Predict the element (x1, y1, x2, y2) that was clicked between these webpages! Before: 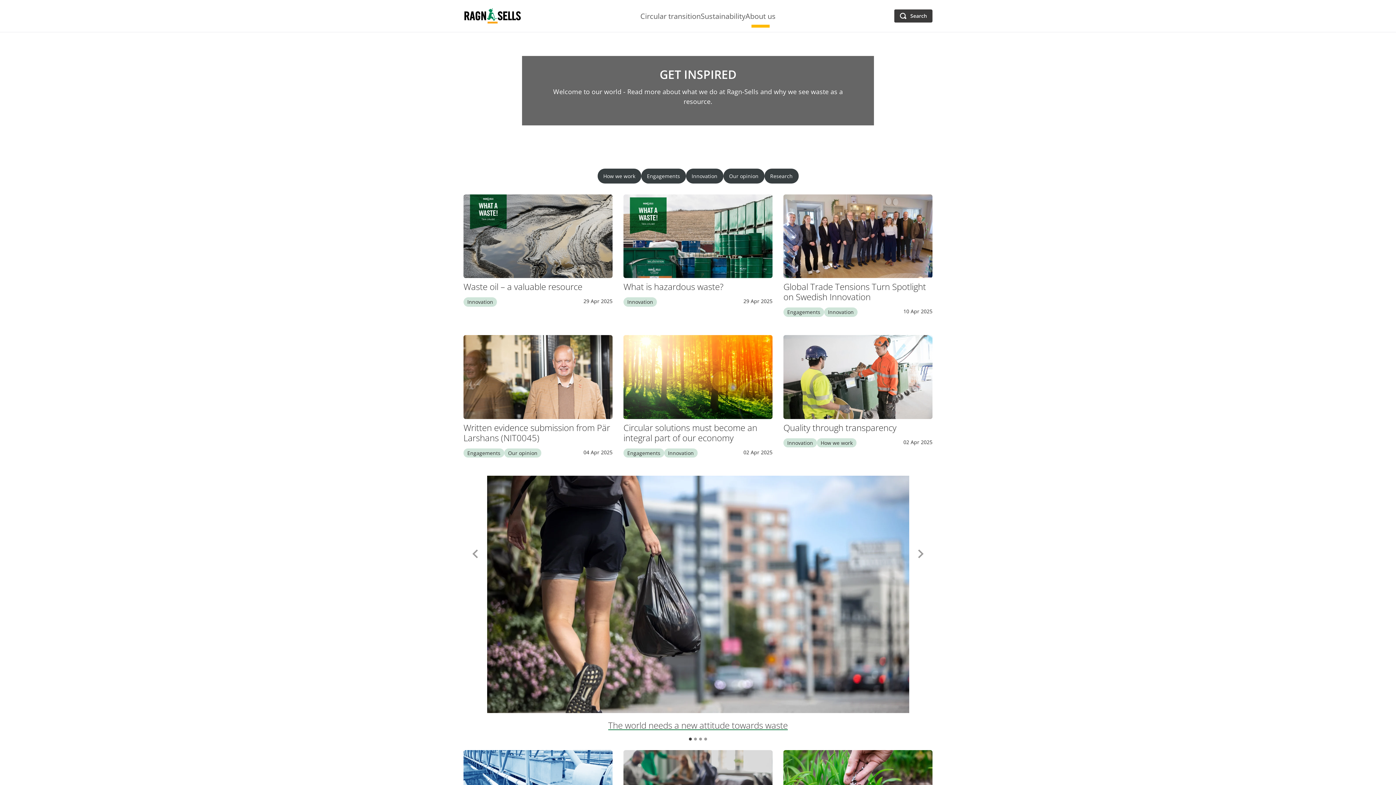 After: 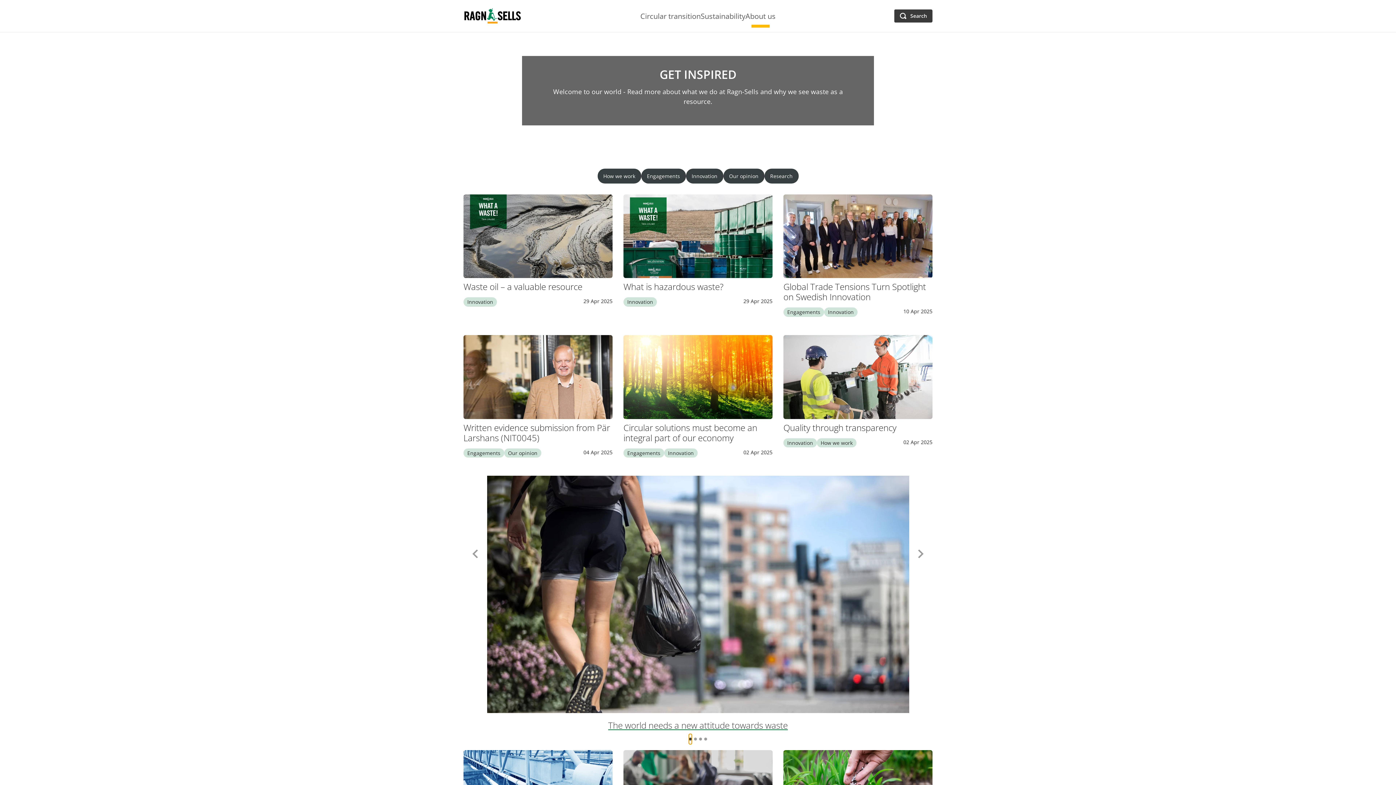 Action: label: Slide 1 bbox: (689, 734, 692, 744)